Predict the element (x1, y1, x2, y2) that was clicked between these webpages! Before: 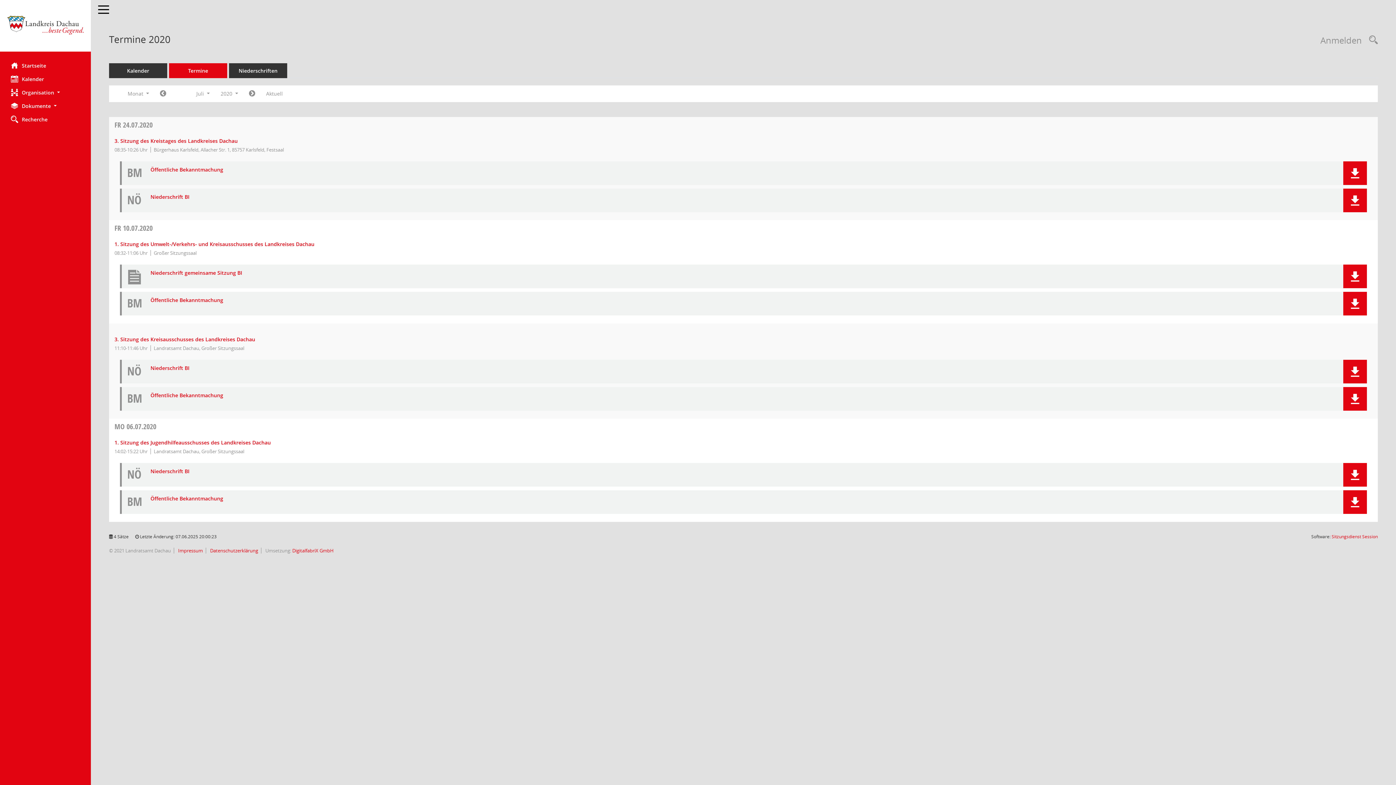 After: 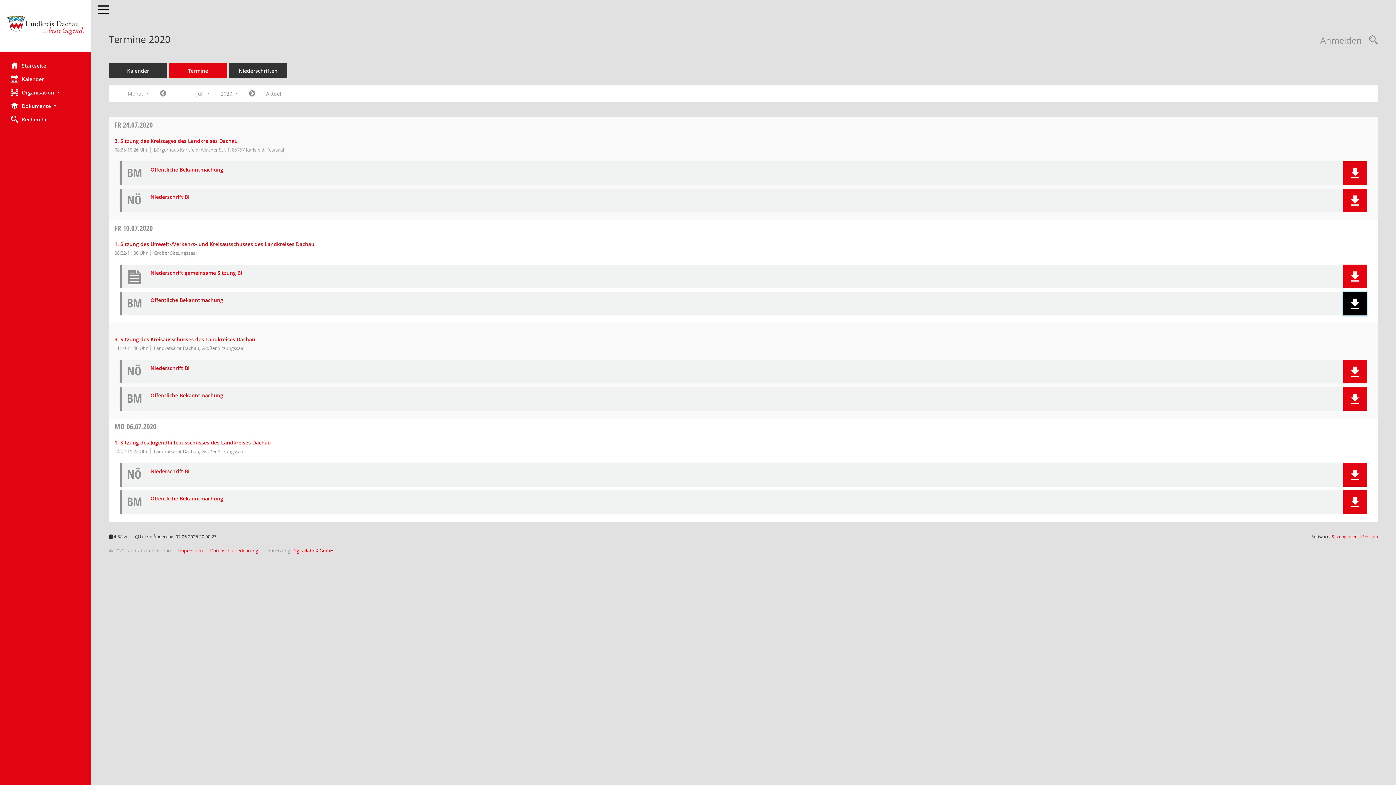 Action: bbox: (1343, 292, 1367, 315) label: Dokument Download Dateityp: pdf